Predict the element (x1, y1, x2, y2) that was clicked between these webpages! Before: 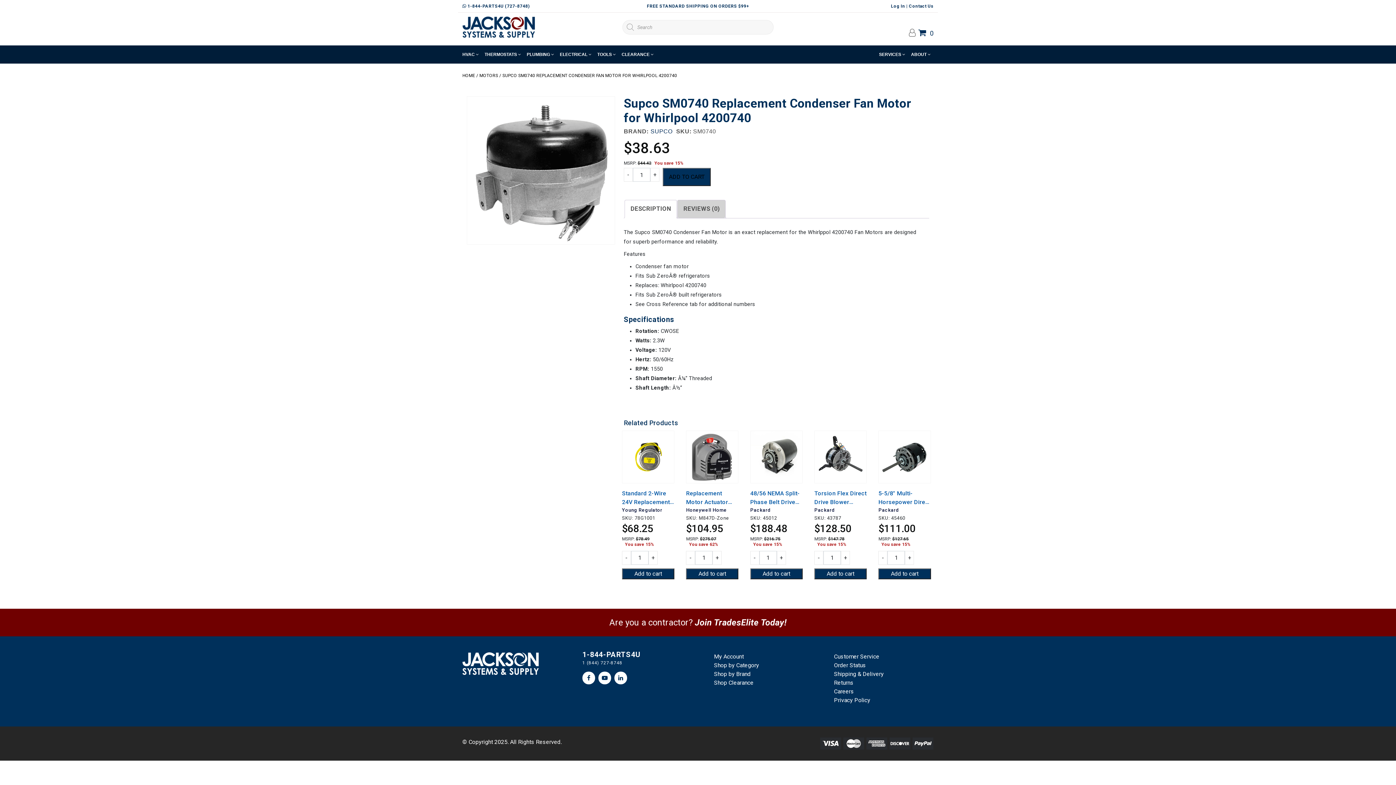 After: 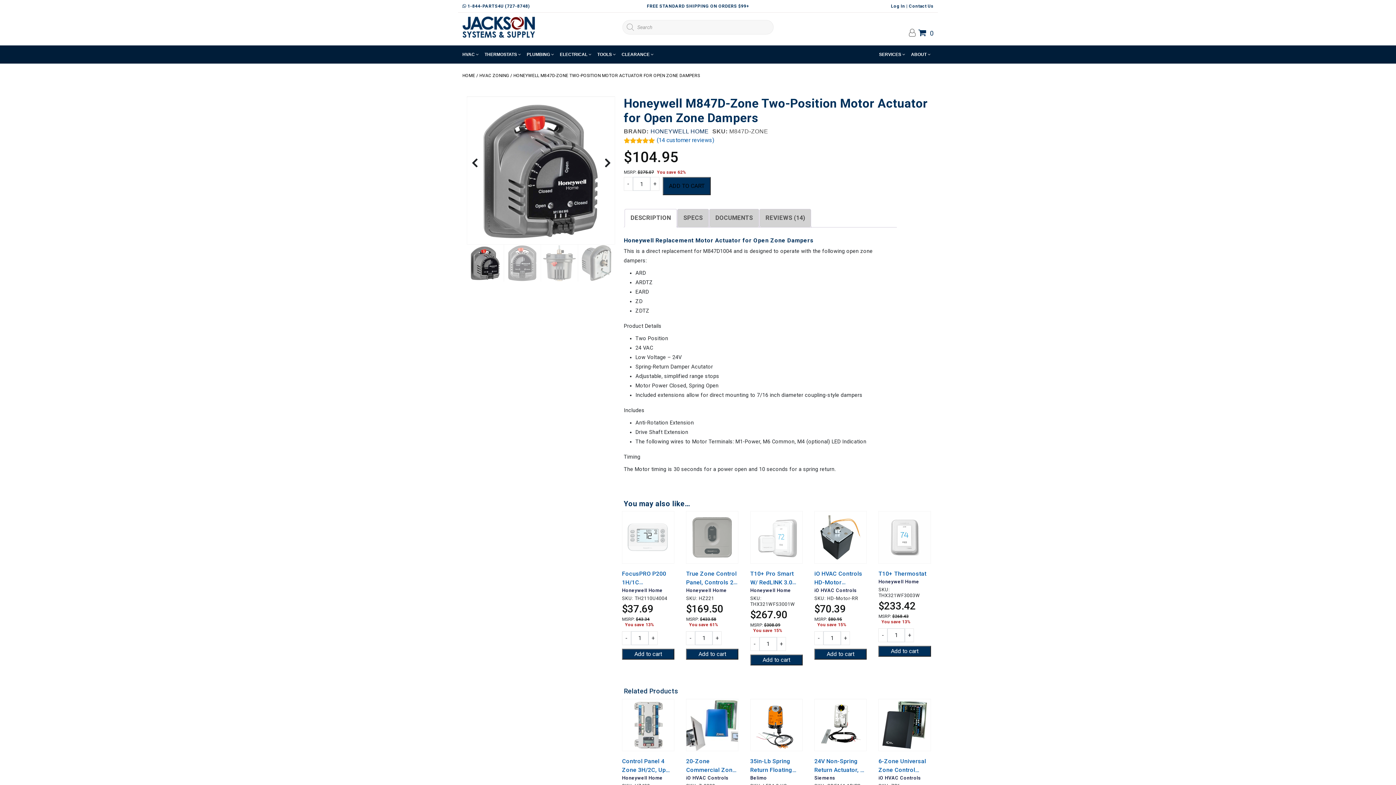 Action: bbox: (686, 489, 738, 506) label: Replacement Motor Actuator For Open Zone Dampers